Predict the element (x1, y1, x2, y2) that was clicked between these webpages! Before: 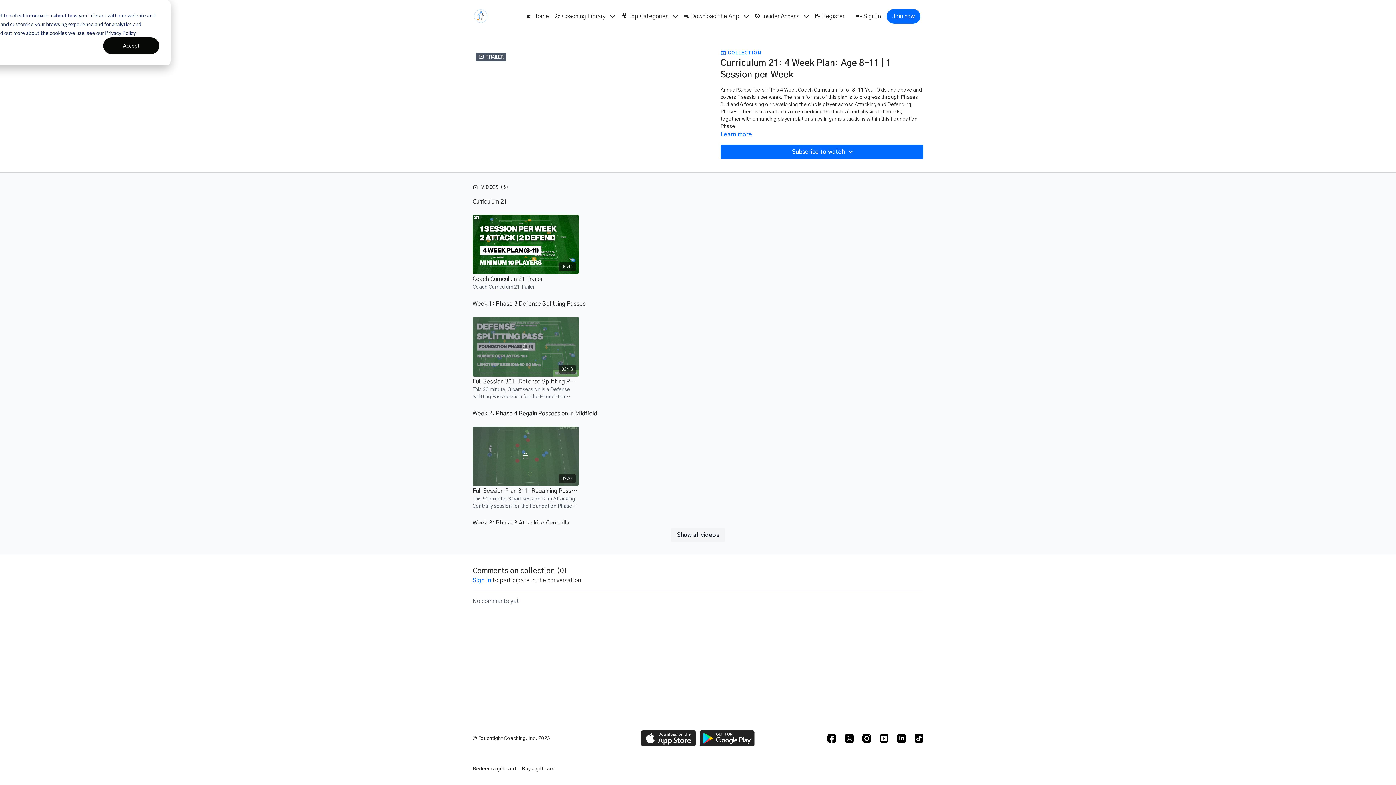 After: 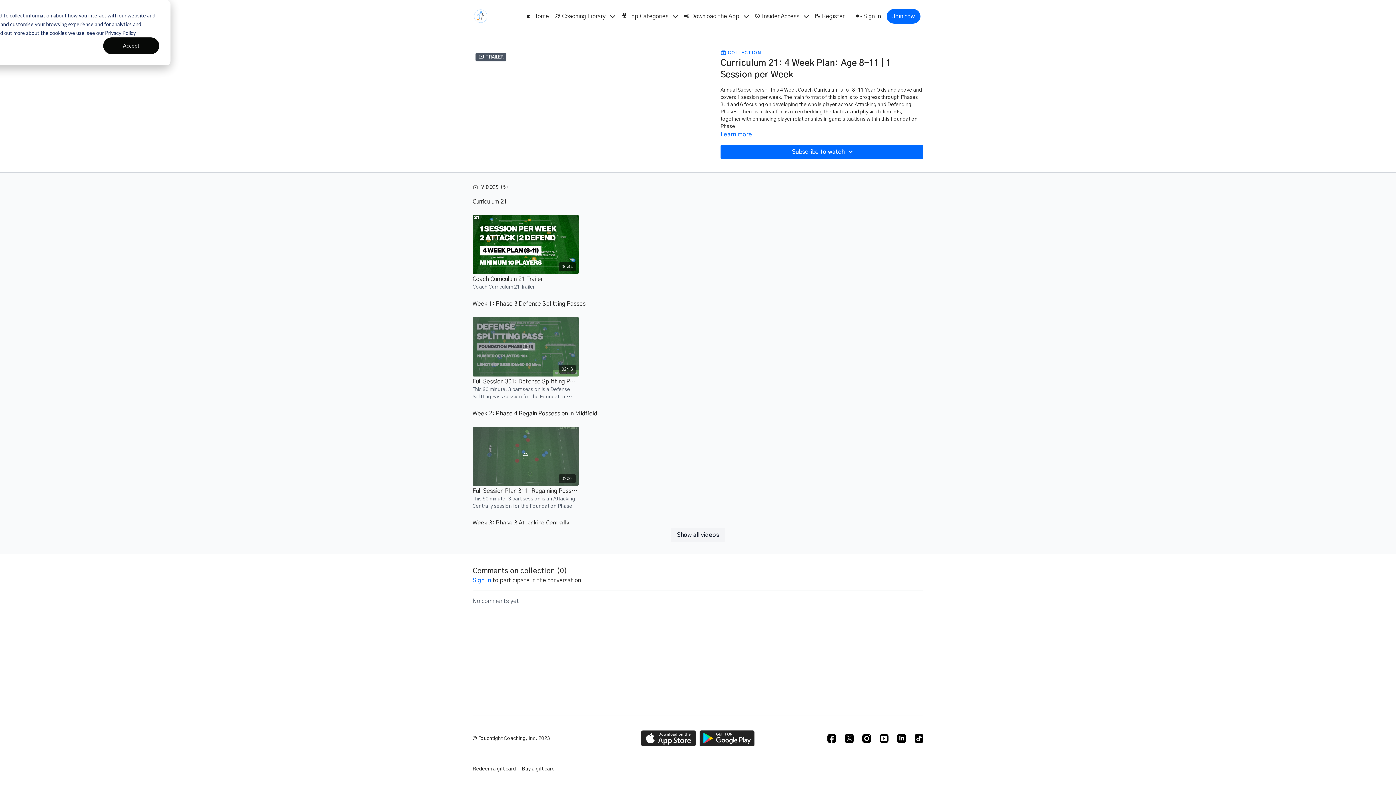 Action: bbox: (699, 730, 755, 746) label: Google Play